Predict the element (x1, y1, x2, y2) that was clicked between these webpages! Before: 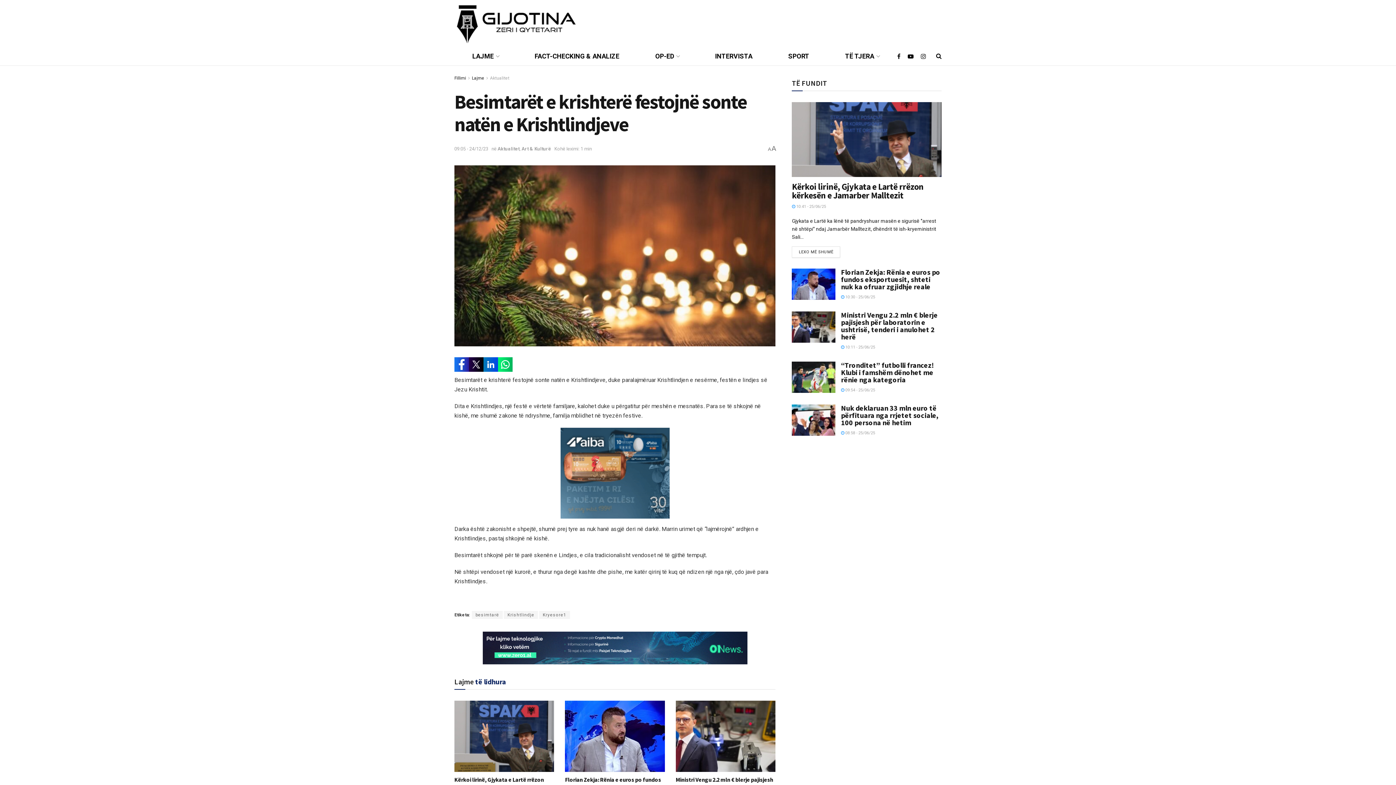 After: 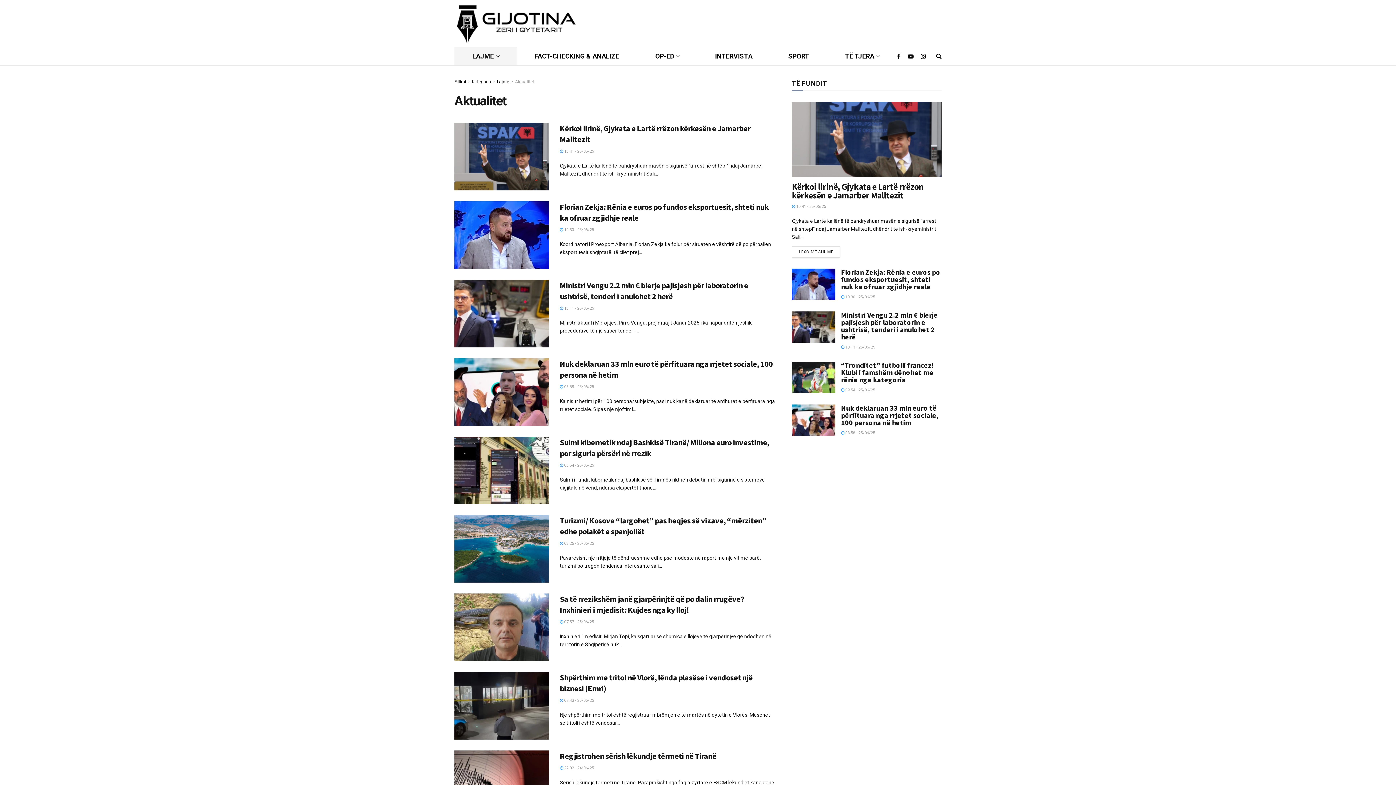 Action: bbox: (490, 75, 509, 80) label: Aktualitet